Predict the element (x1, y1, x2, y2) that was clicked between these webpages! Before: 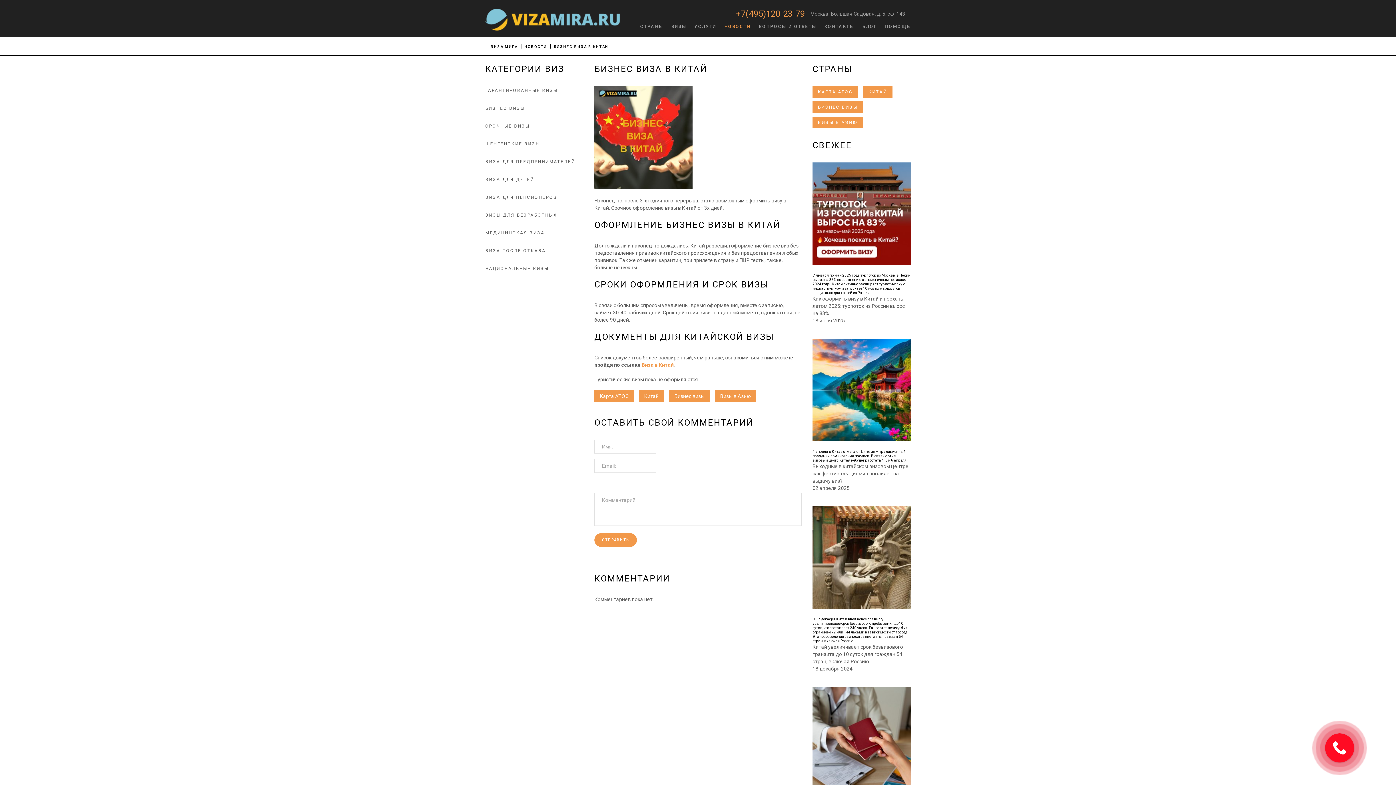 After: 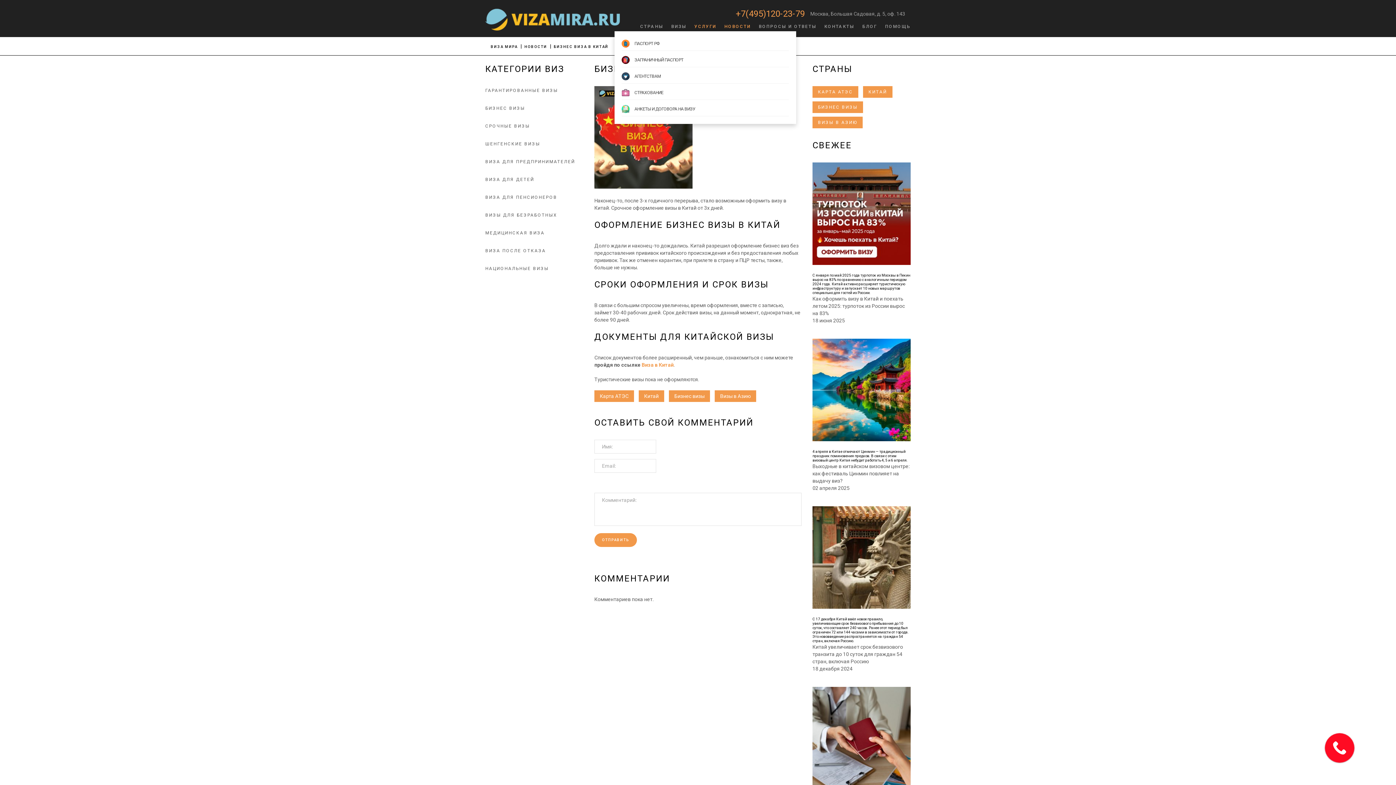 Action: bbox: (694, 21, 716, 31) label: УСЛУГИ